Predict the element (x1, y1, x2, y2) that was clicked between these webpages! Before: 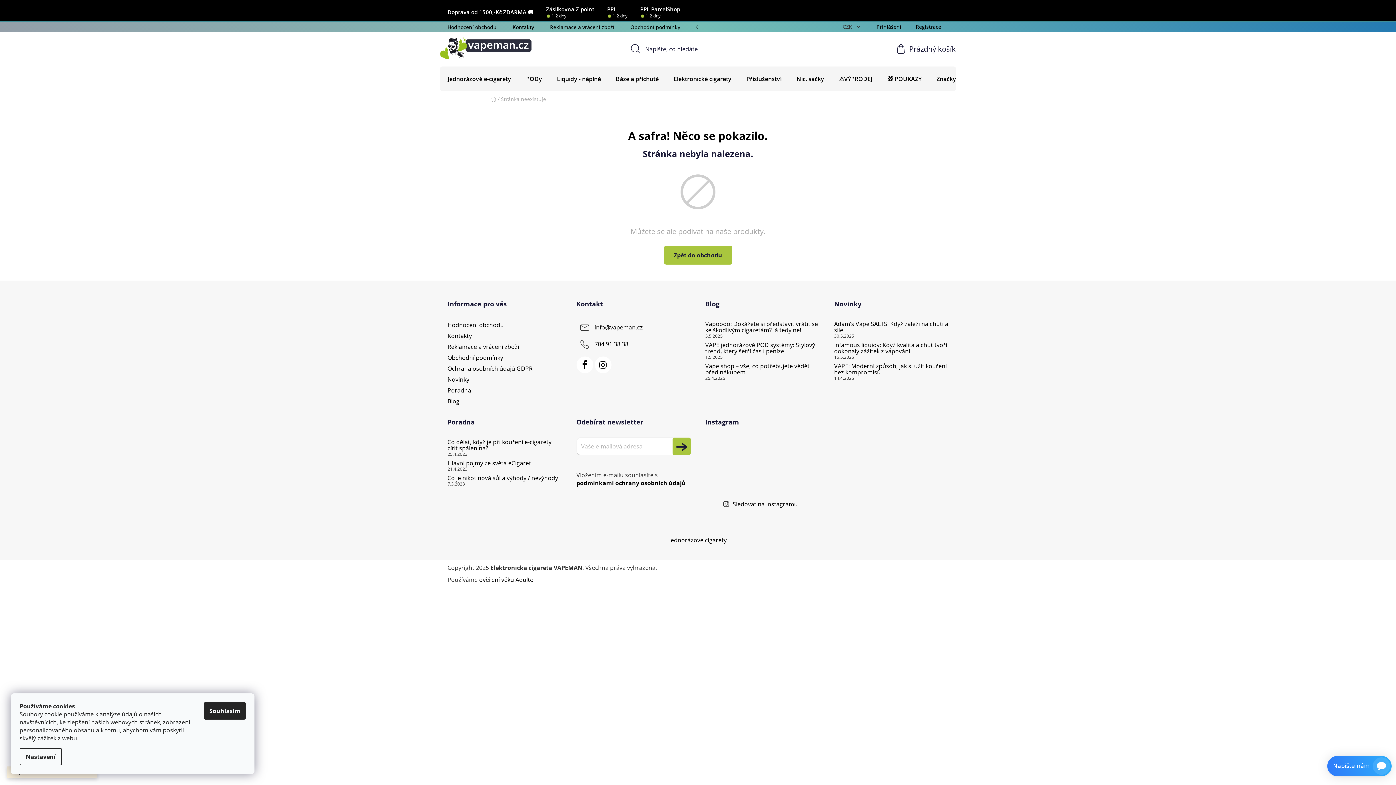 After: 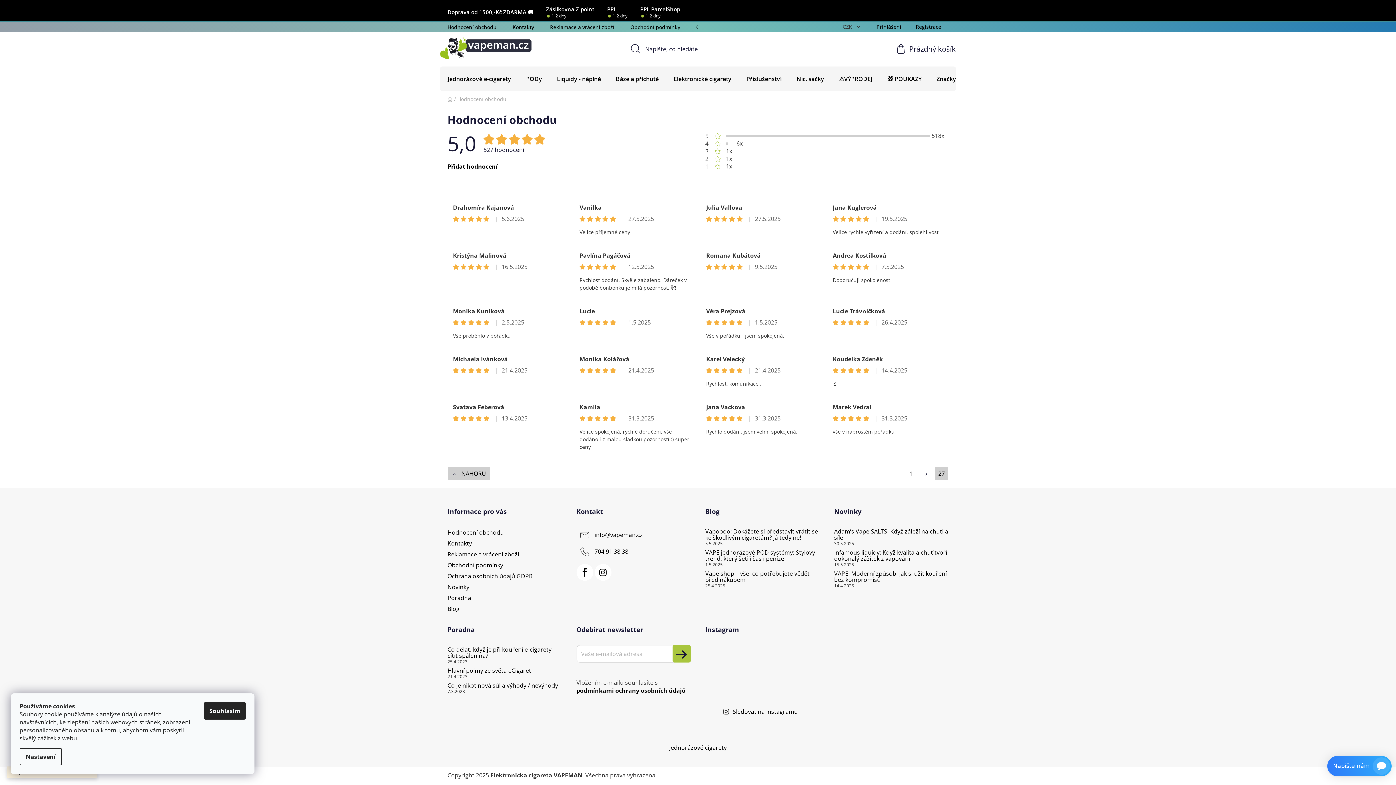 Action: bbox: (447, 22, 504, 32) label: Hodnocení obchodu